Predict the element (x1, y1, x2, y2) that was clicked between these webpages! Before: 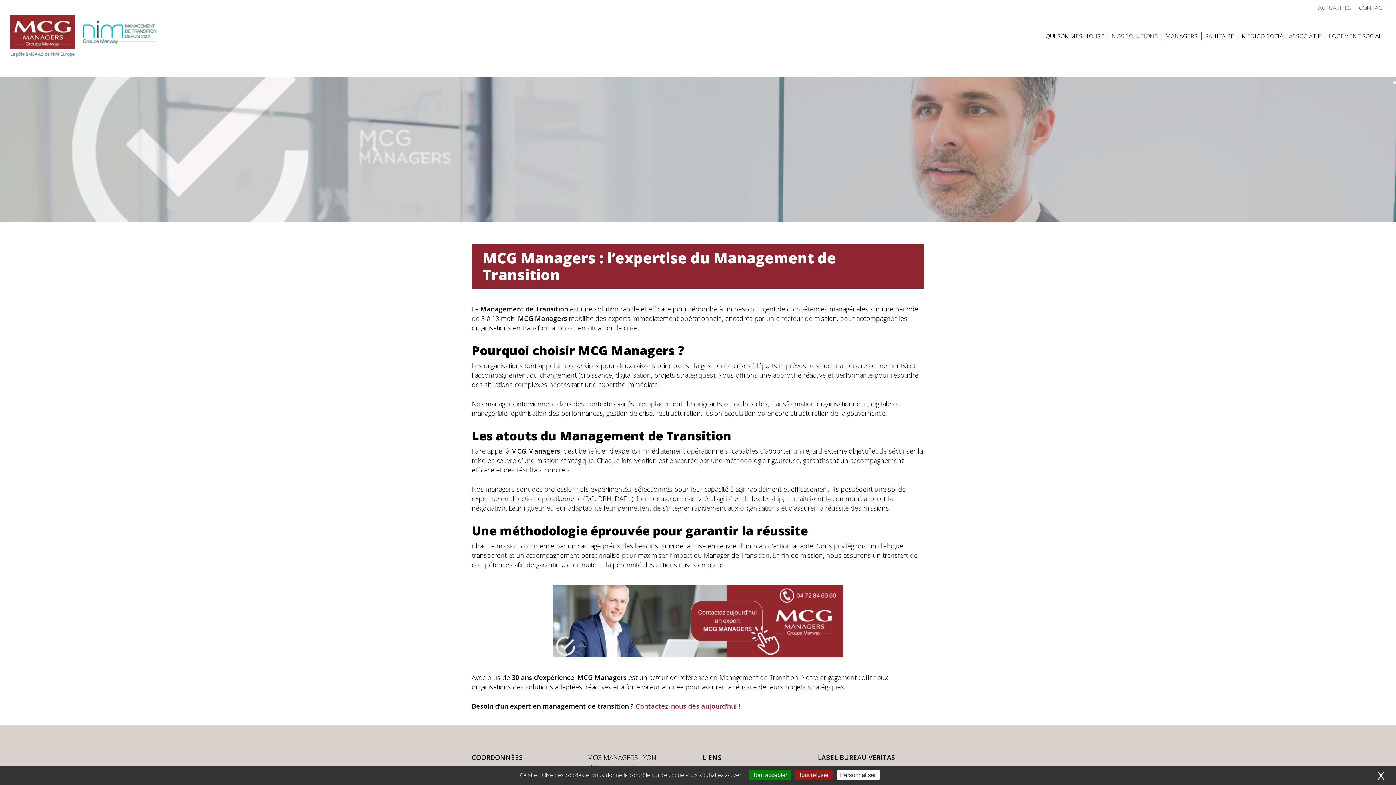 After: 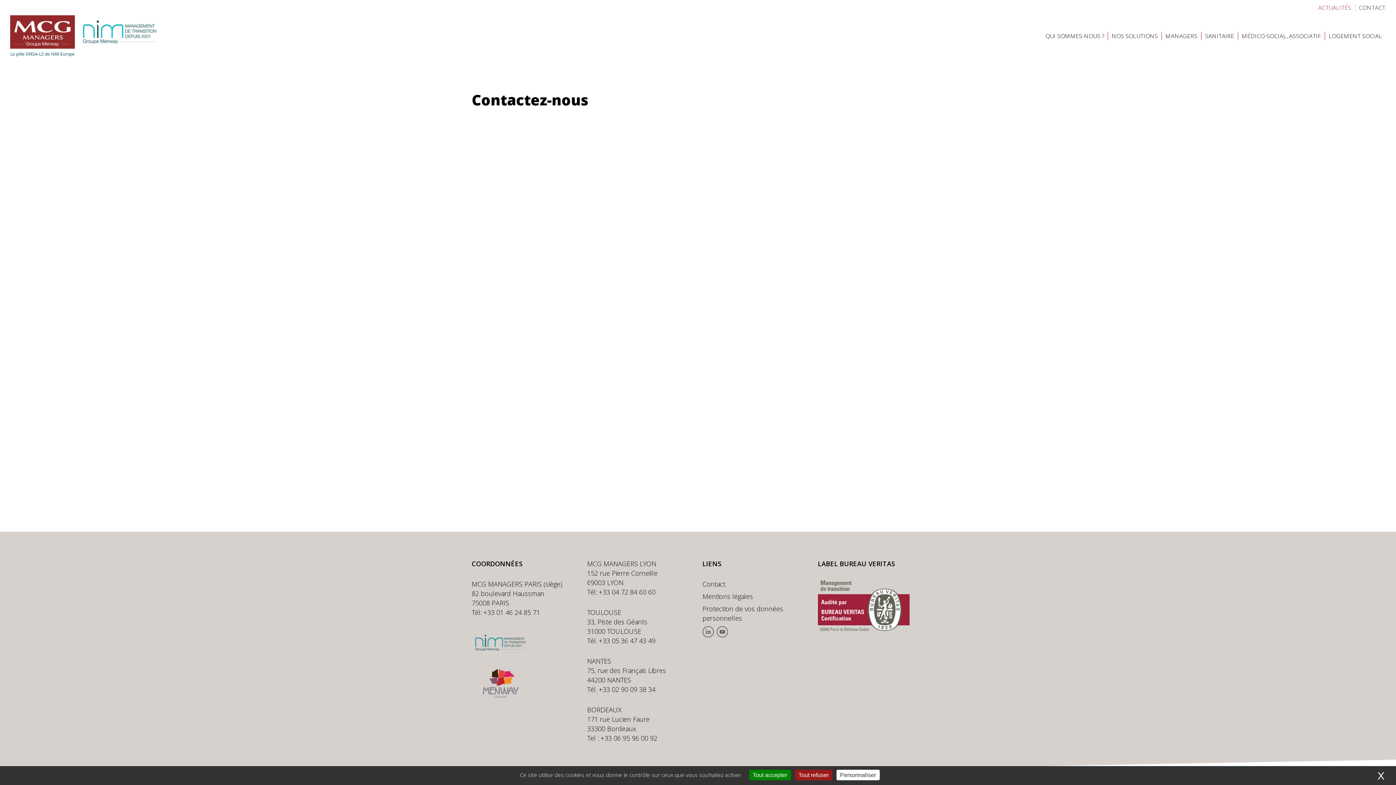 Action: label: CONTACT bbox: (1359, 3, 1385, 11)